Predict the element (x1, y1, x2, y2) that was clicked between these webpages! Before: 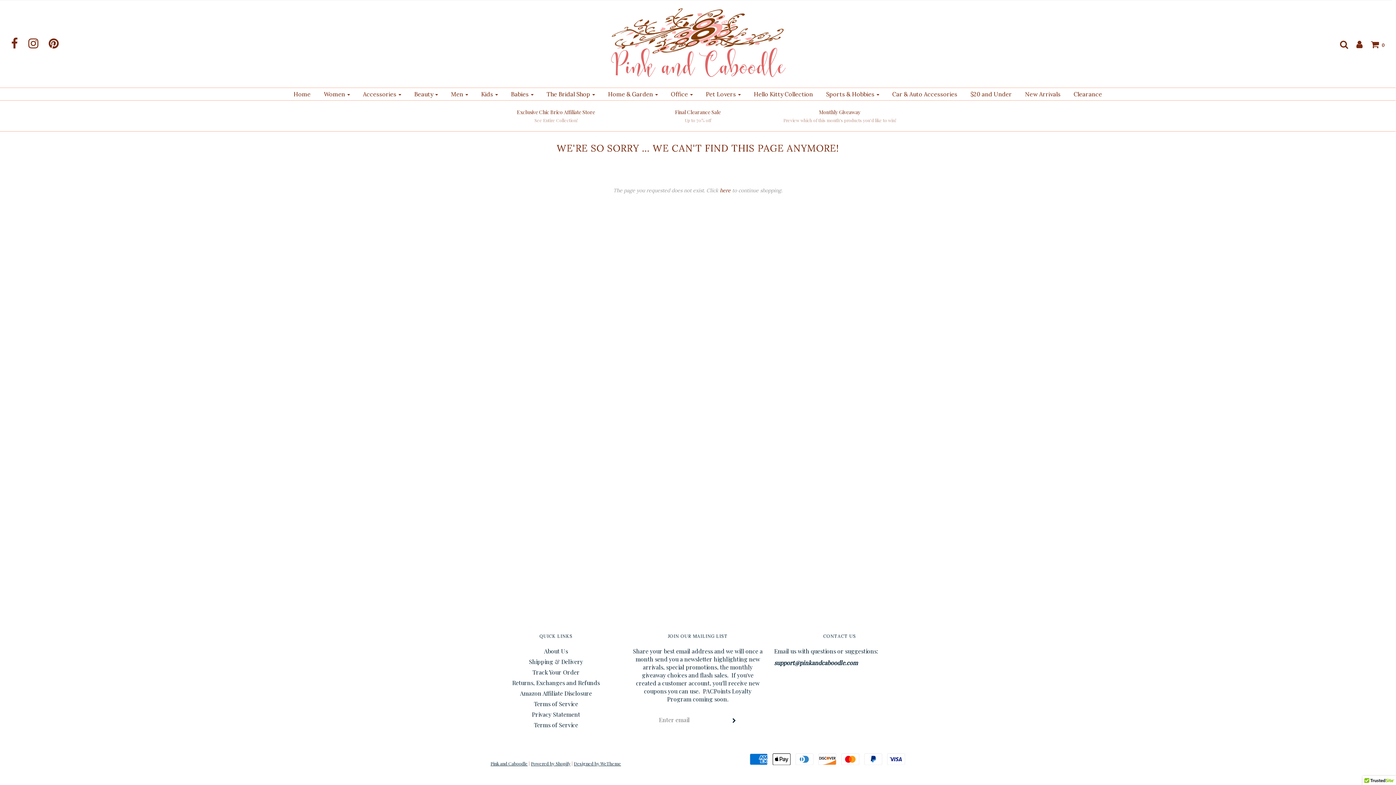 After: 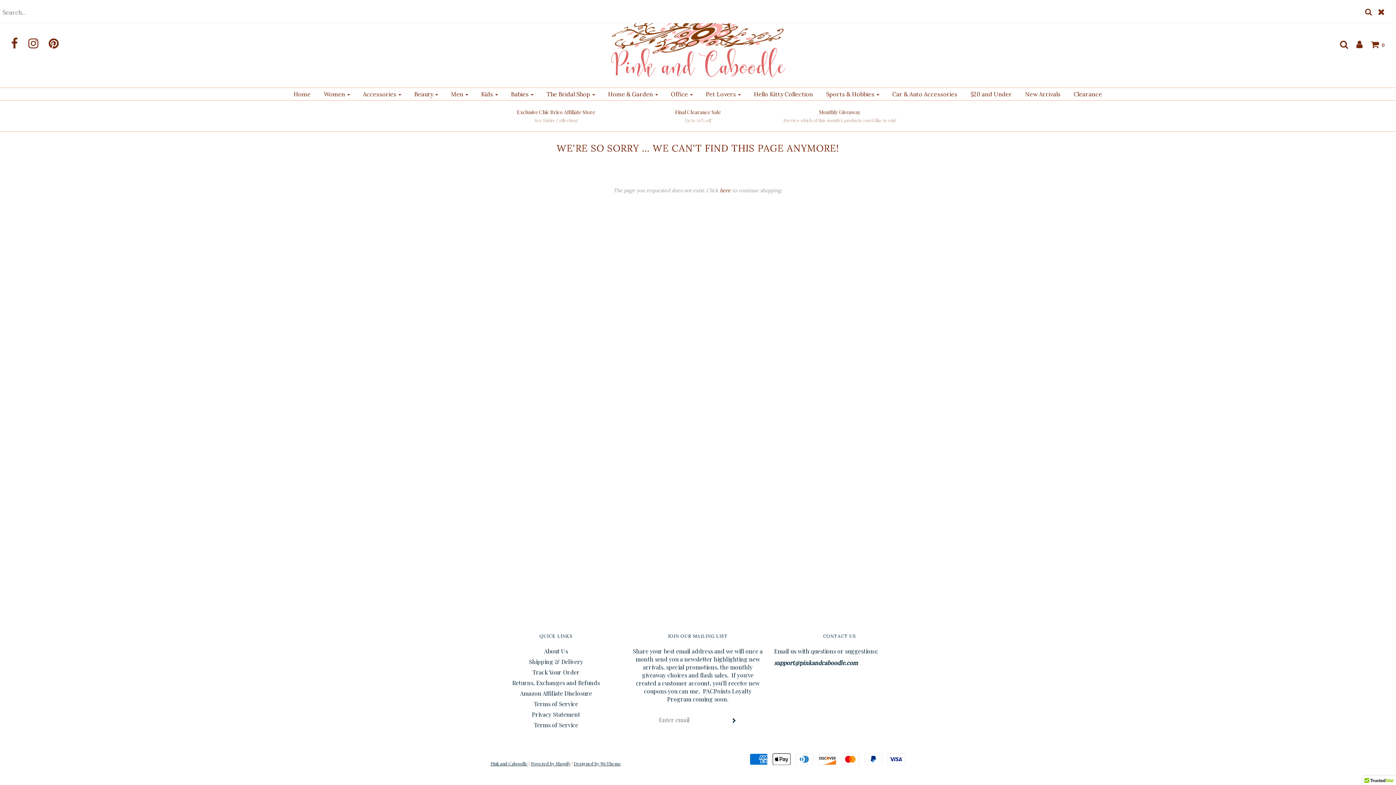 Action: bbox: (1333, 40, 1348, 48)